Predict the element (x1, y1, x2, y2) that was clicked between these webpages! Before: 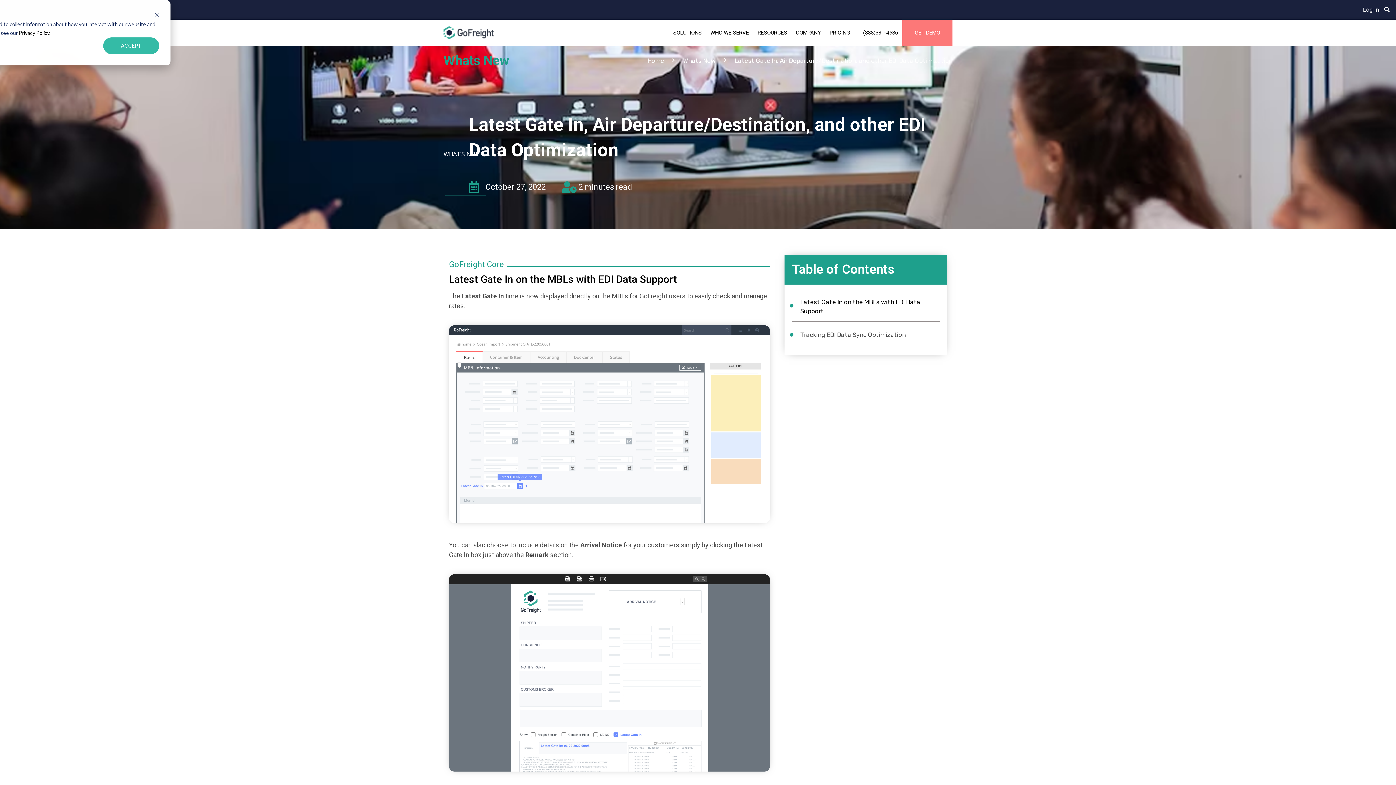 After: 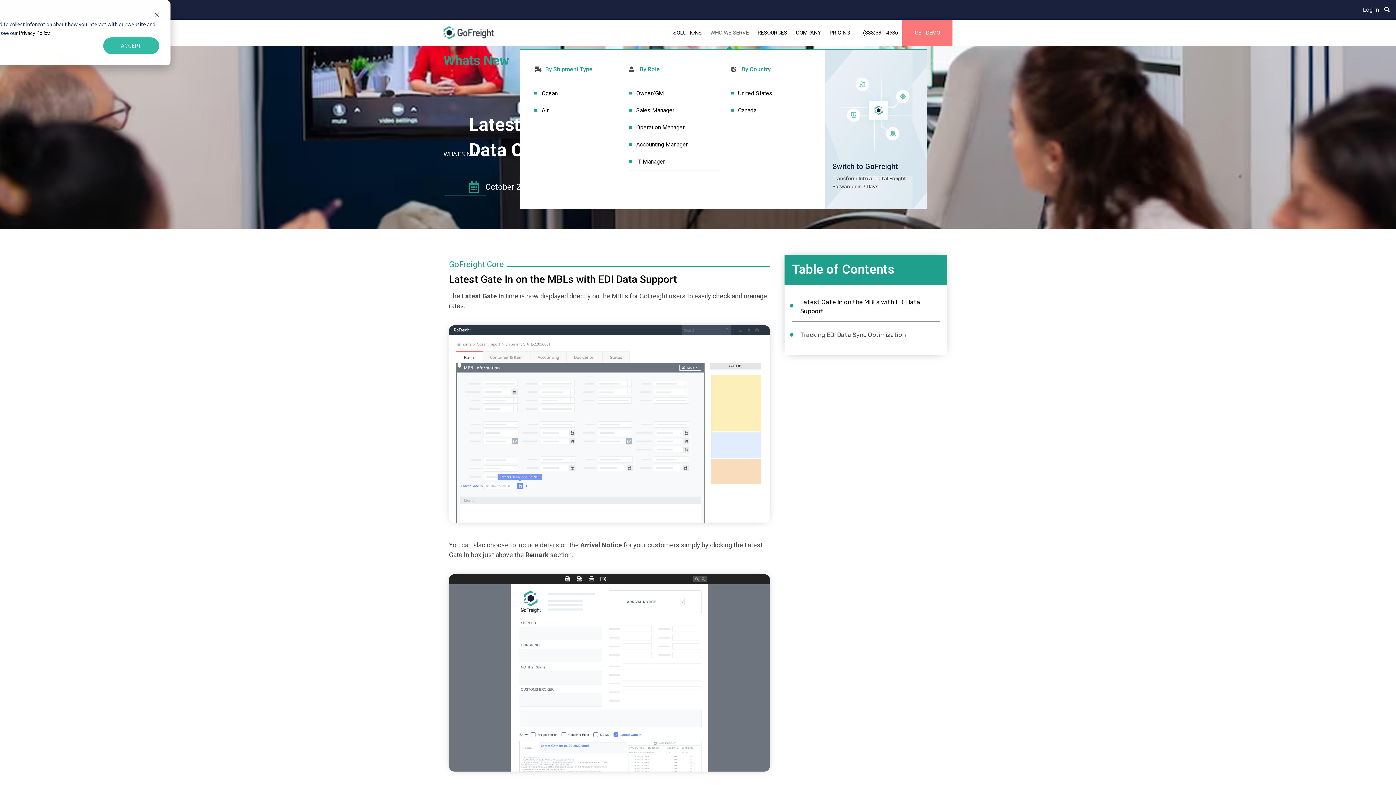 Action: label: WHO WE SERVE bbox: (706, 19, 753, 45)